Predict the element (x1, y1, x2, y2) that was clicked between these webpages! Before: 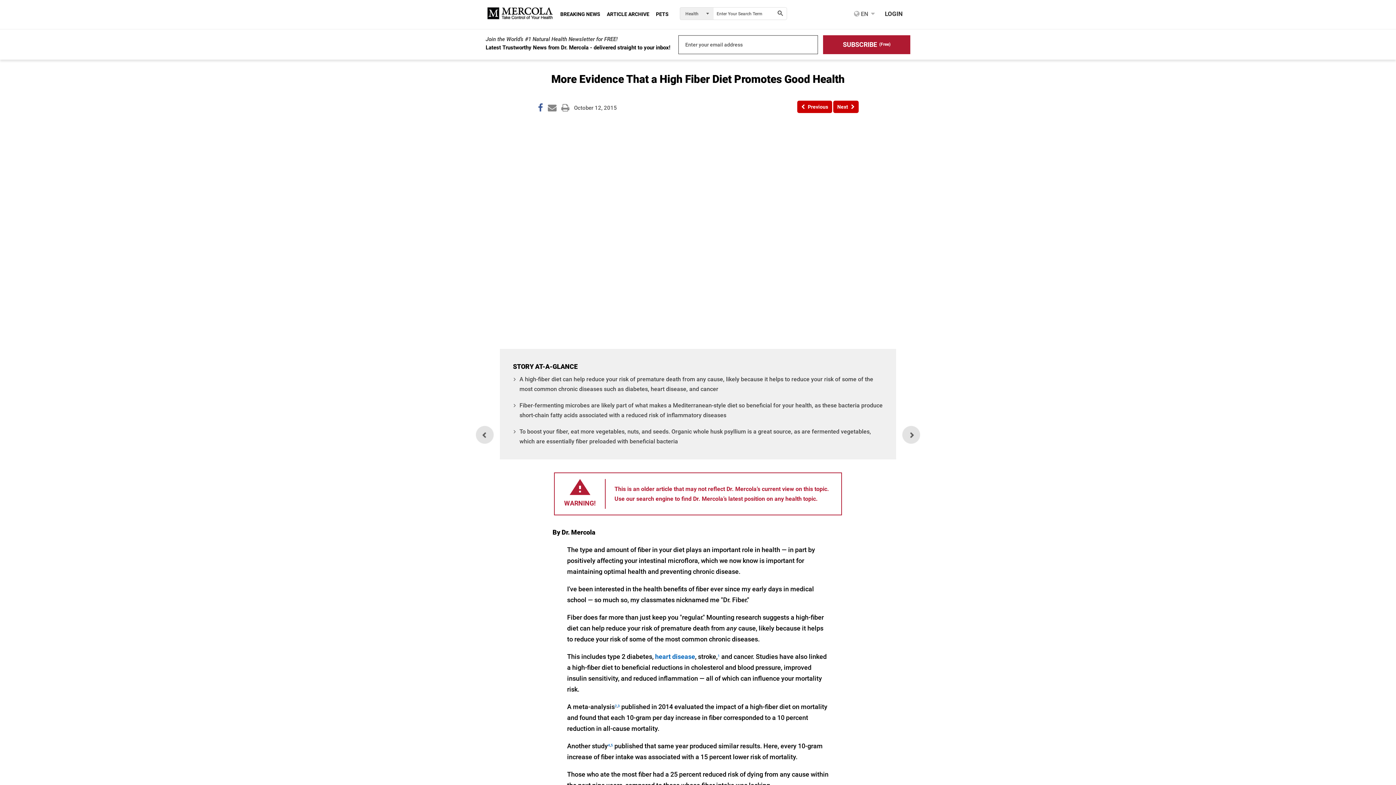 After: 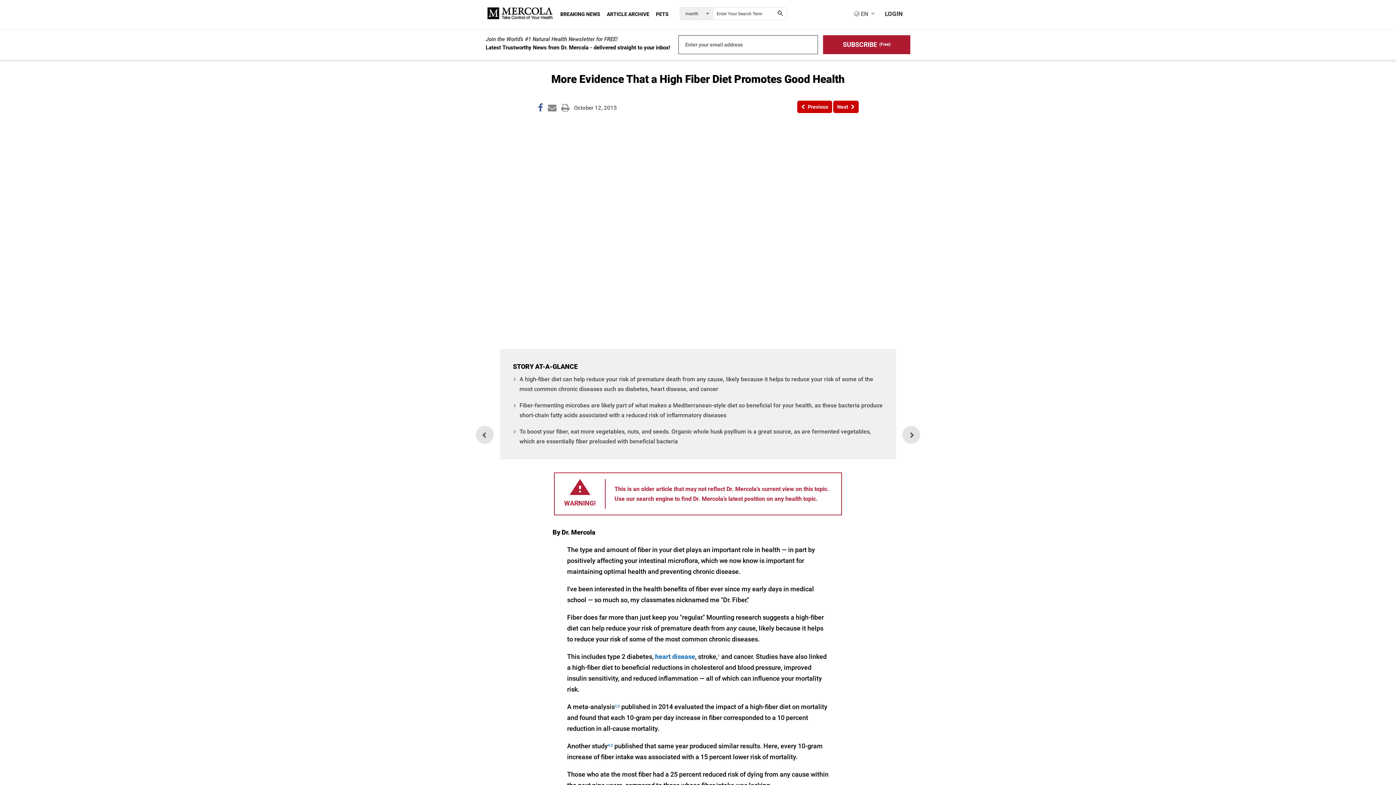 Action: label: Privacy Policy Page bbox: (718, 767, 750, 772)